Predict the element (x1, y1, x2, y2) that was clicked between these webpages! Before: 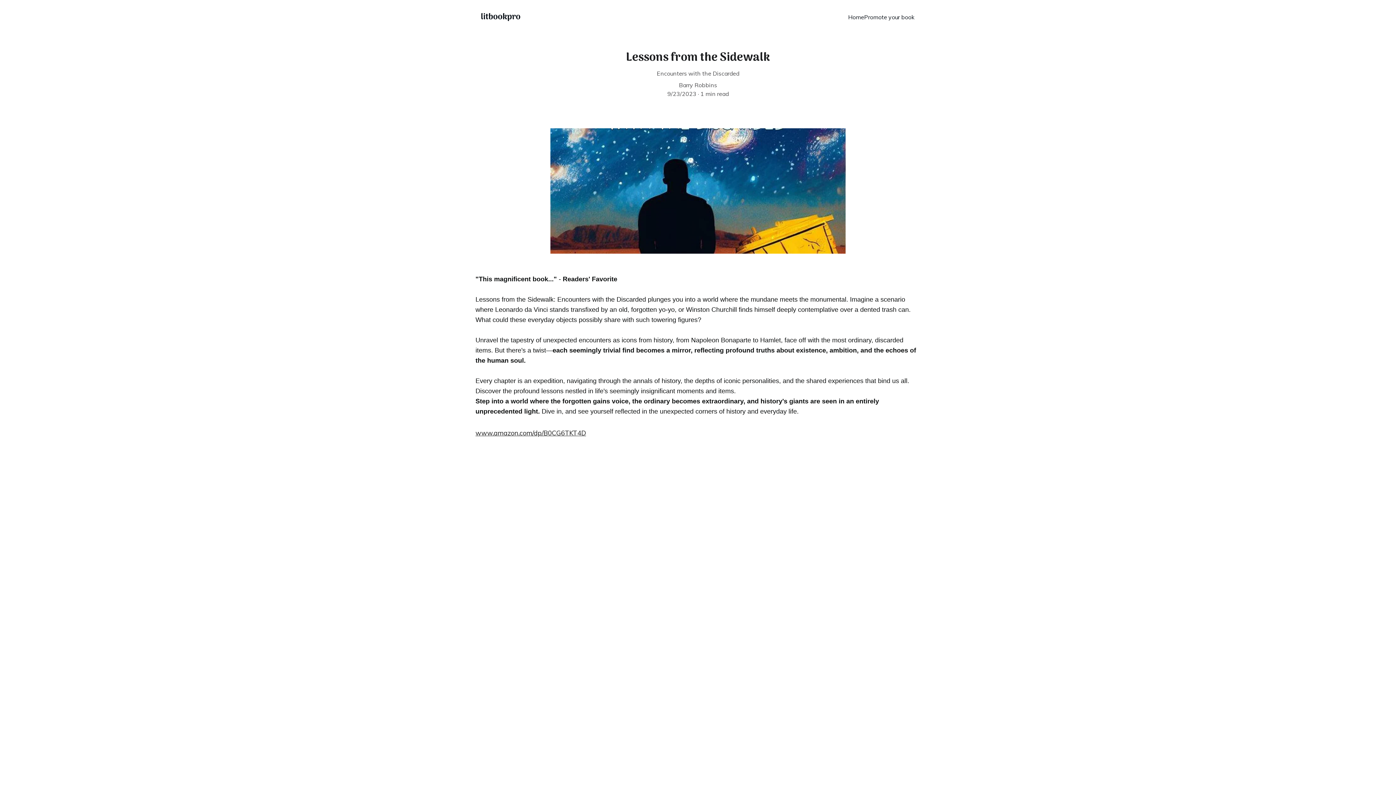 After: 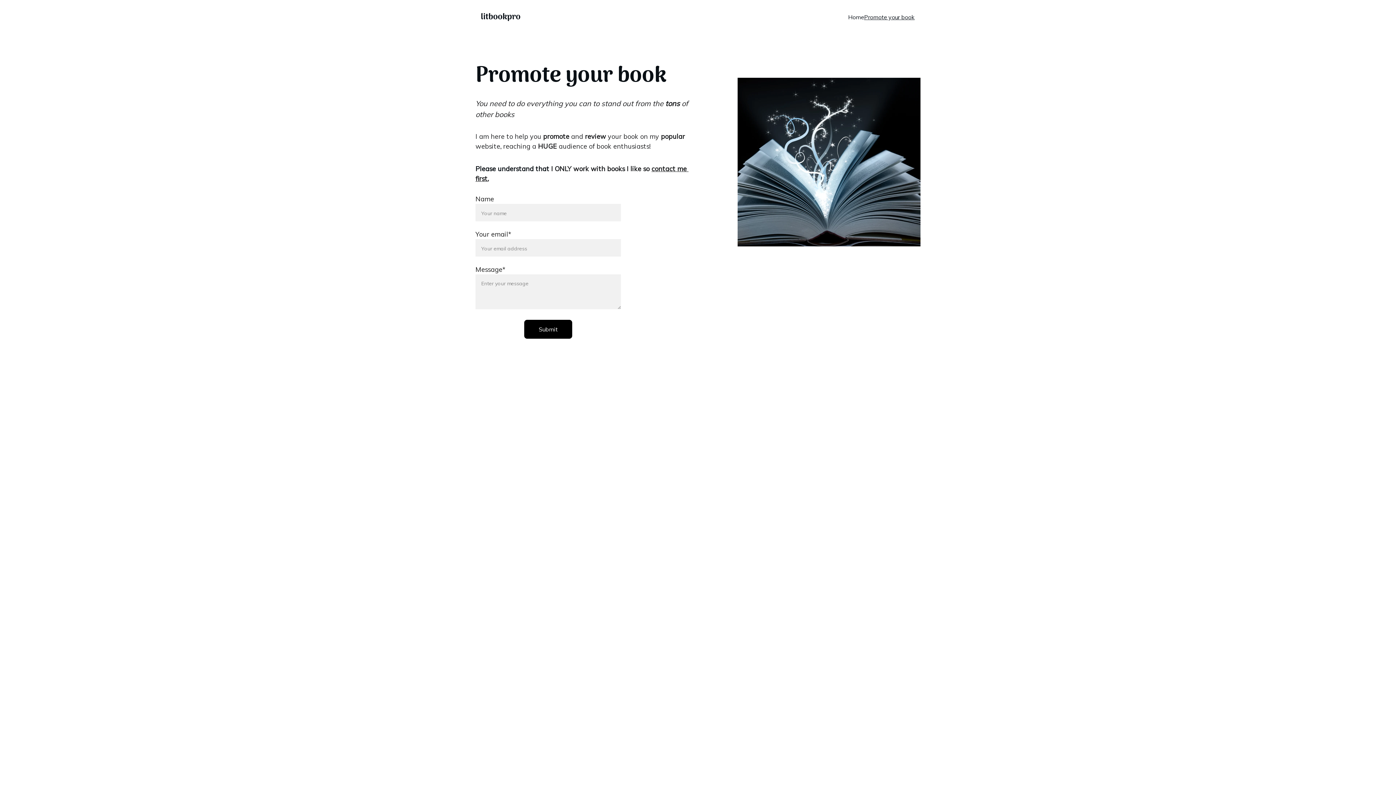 Action: label: Promote your book bbox: (864, 12, 914, 21)